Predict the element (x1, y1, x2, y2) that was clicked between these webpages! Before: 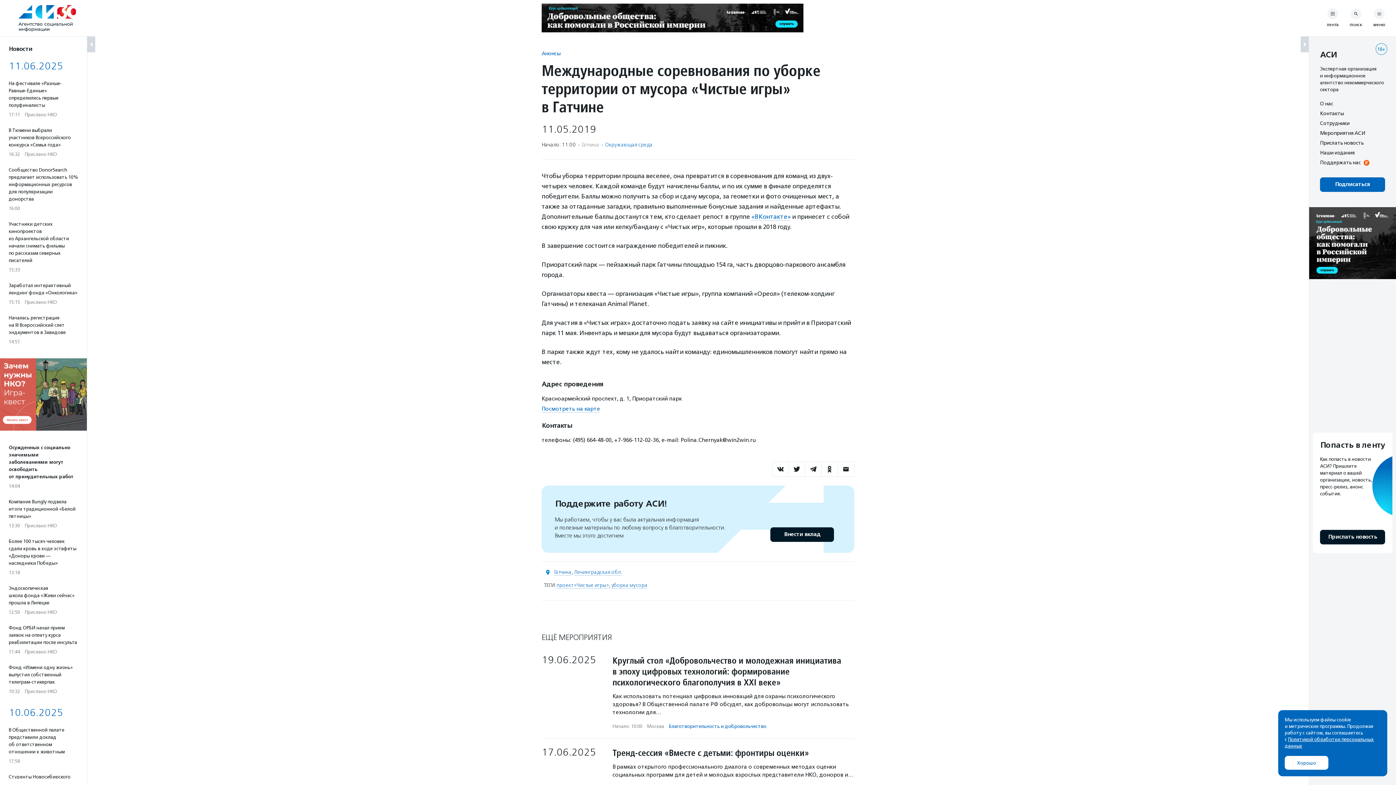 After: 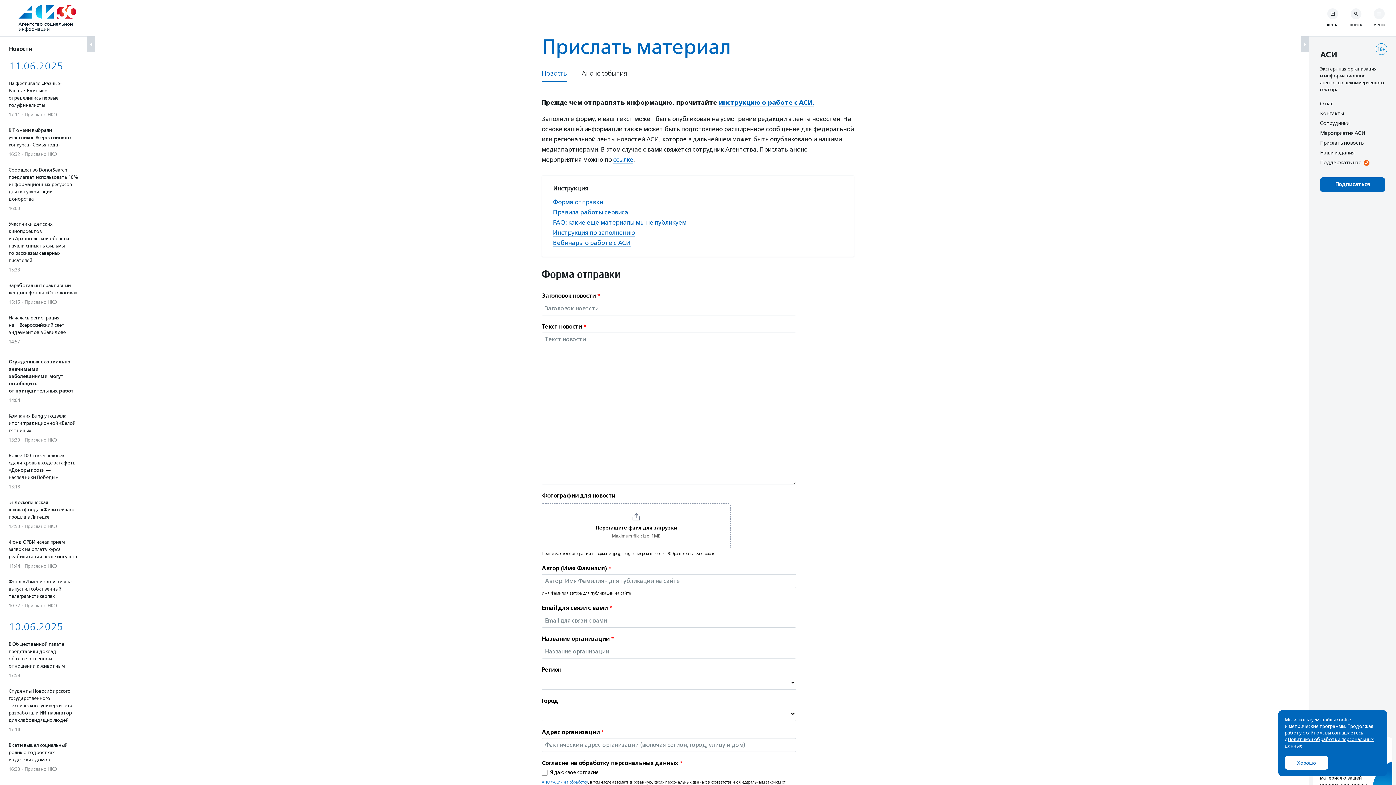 Action: label: Прислать новость bbox: (1320, 530, 1385, 544)